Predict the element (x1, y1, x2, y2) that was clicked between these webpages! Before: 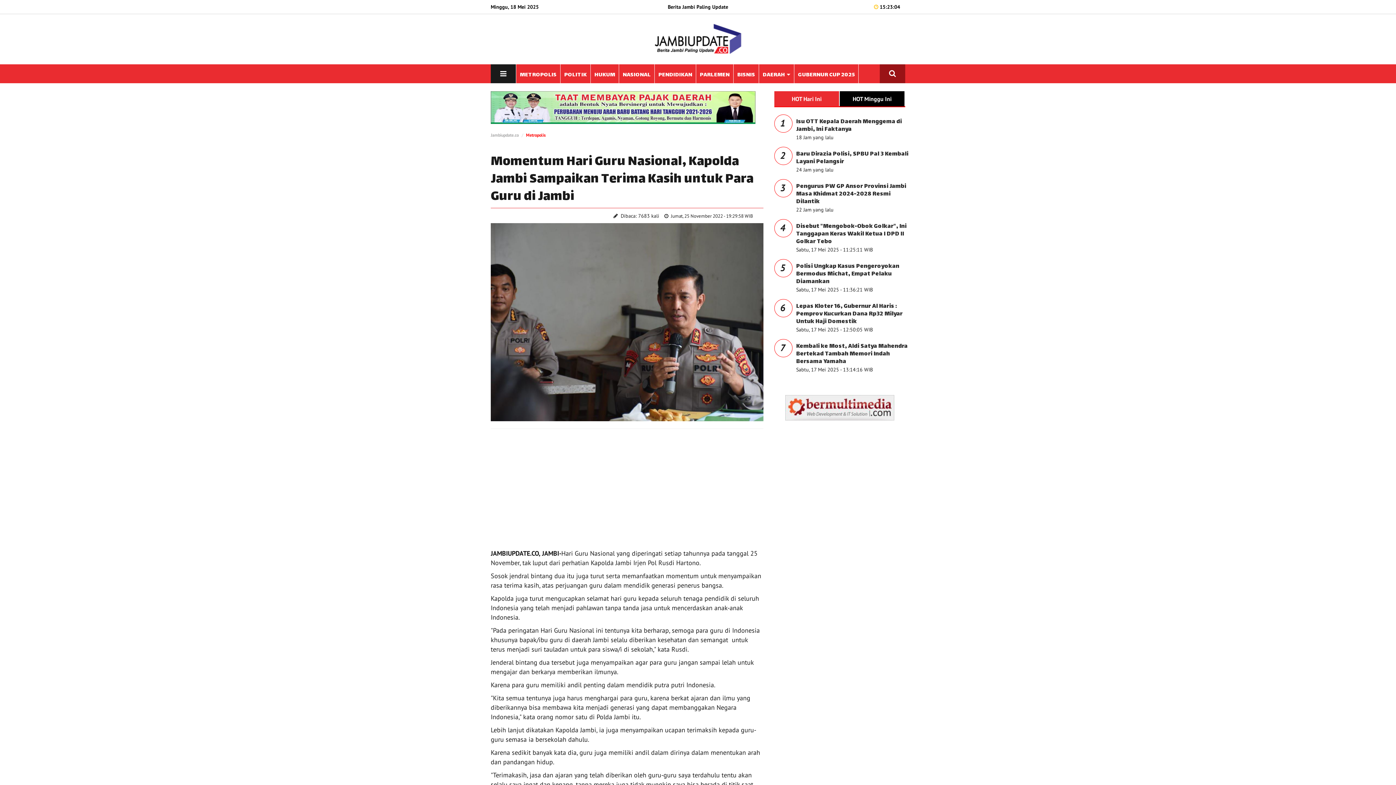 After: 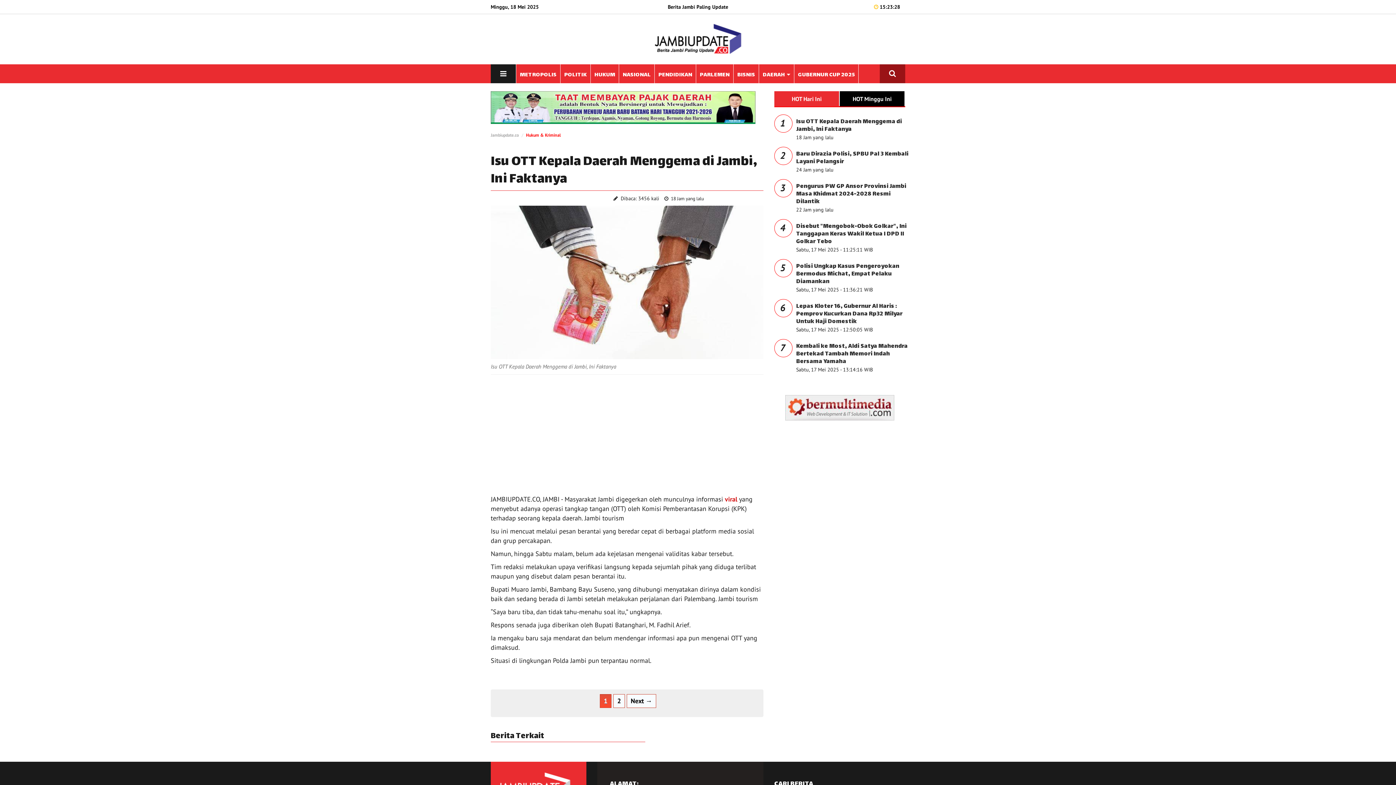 Action: label: Isu OTT Kepala Daerah Menggema di Jambi, Ini Faktanya bbox: (796, 116, 902, 134)